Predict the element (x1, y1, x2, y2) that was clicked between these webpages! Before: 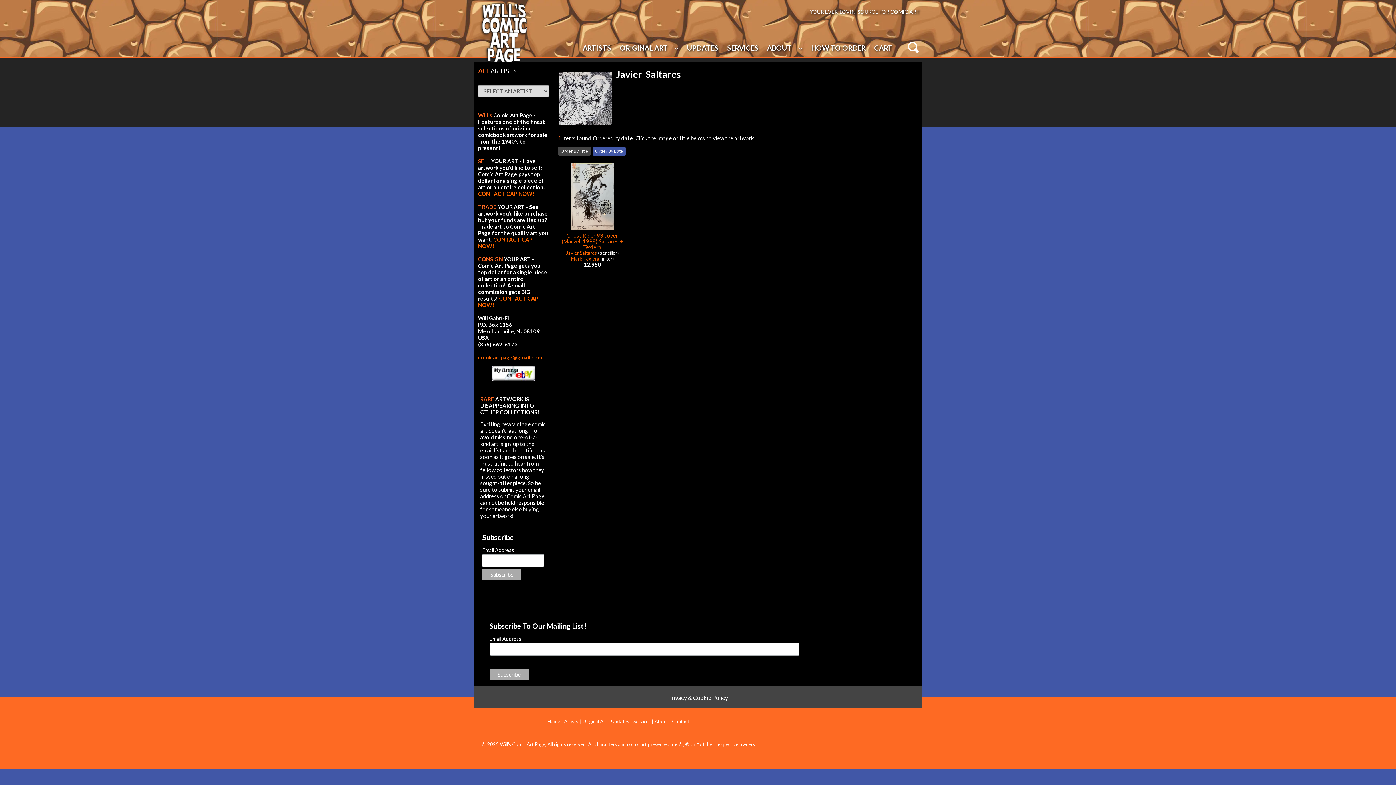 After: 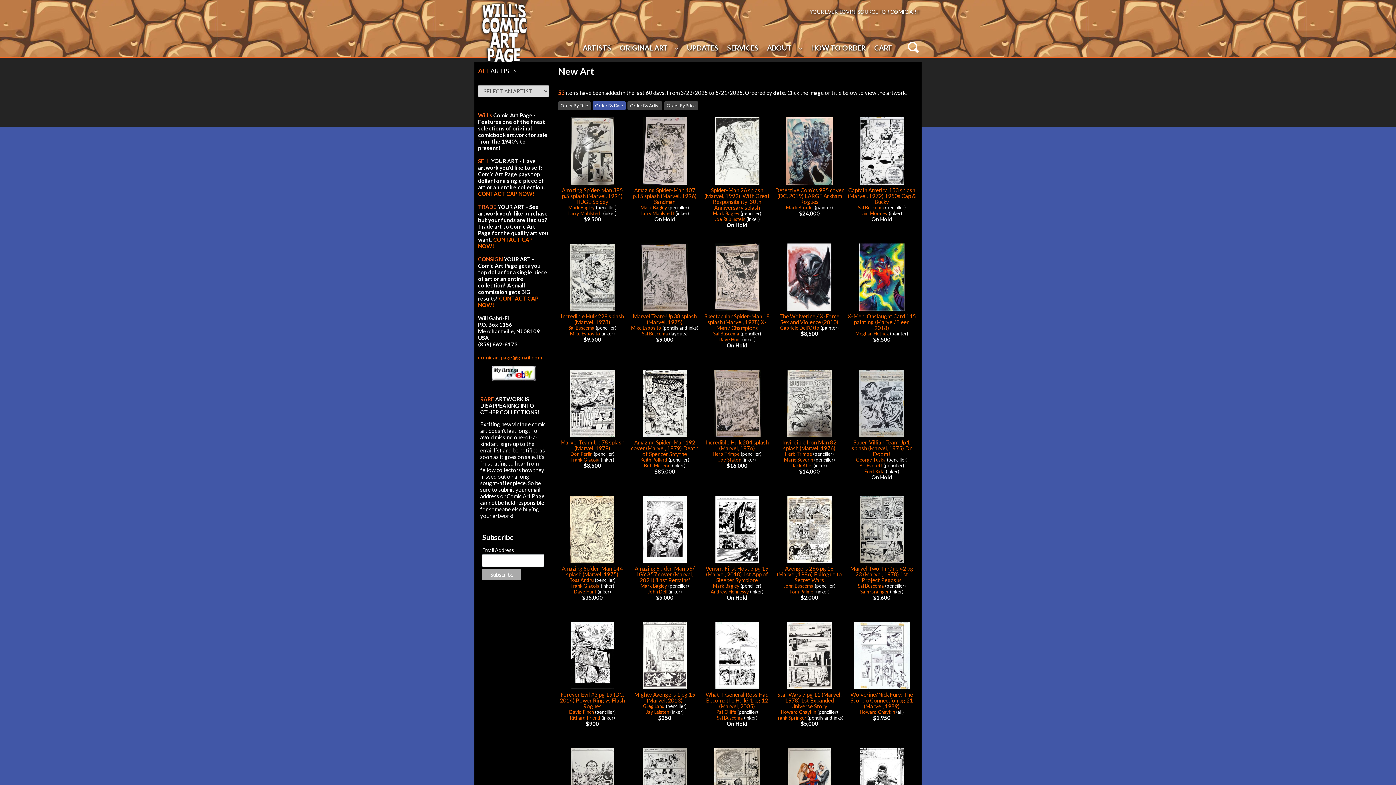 Action: label: UPDATES bbox: (683, 40, 722, 55)